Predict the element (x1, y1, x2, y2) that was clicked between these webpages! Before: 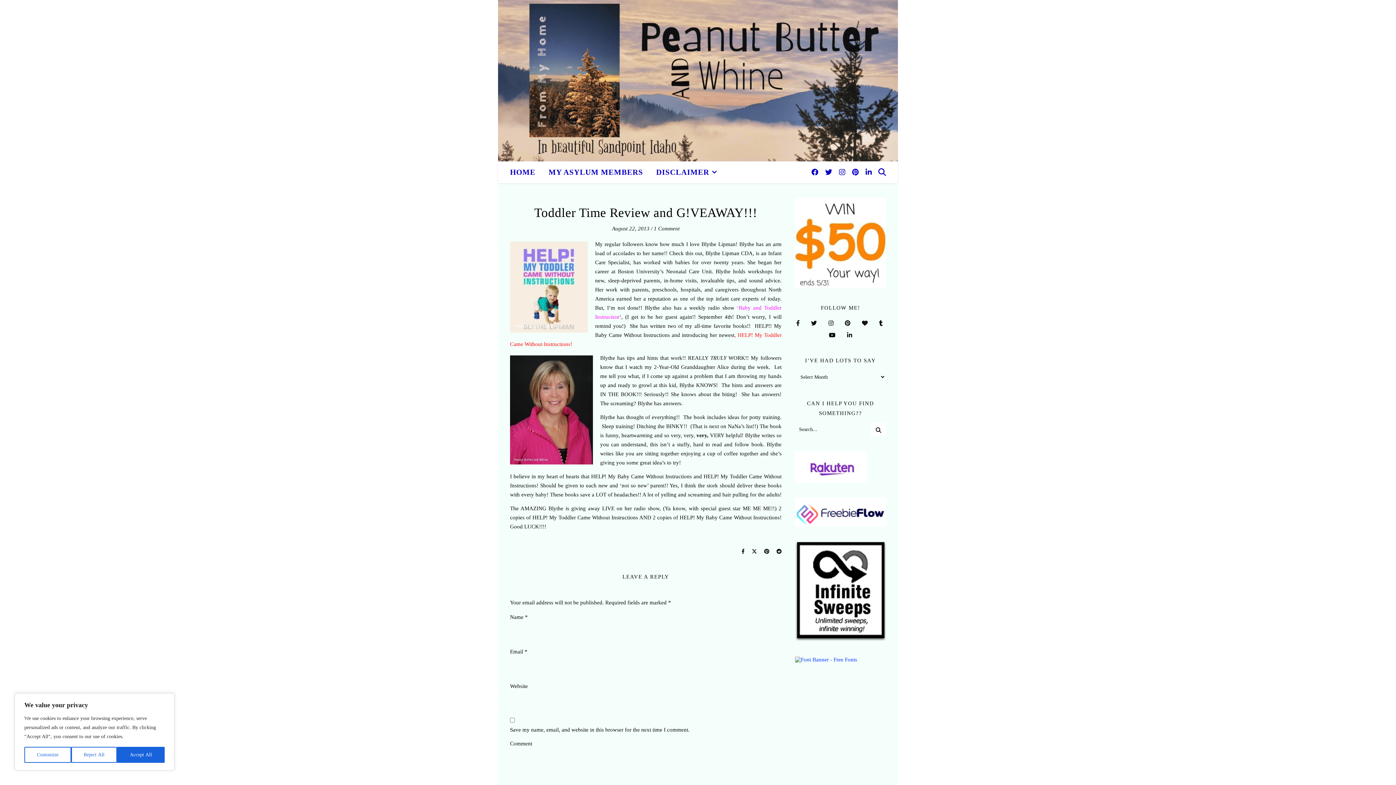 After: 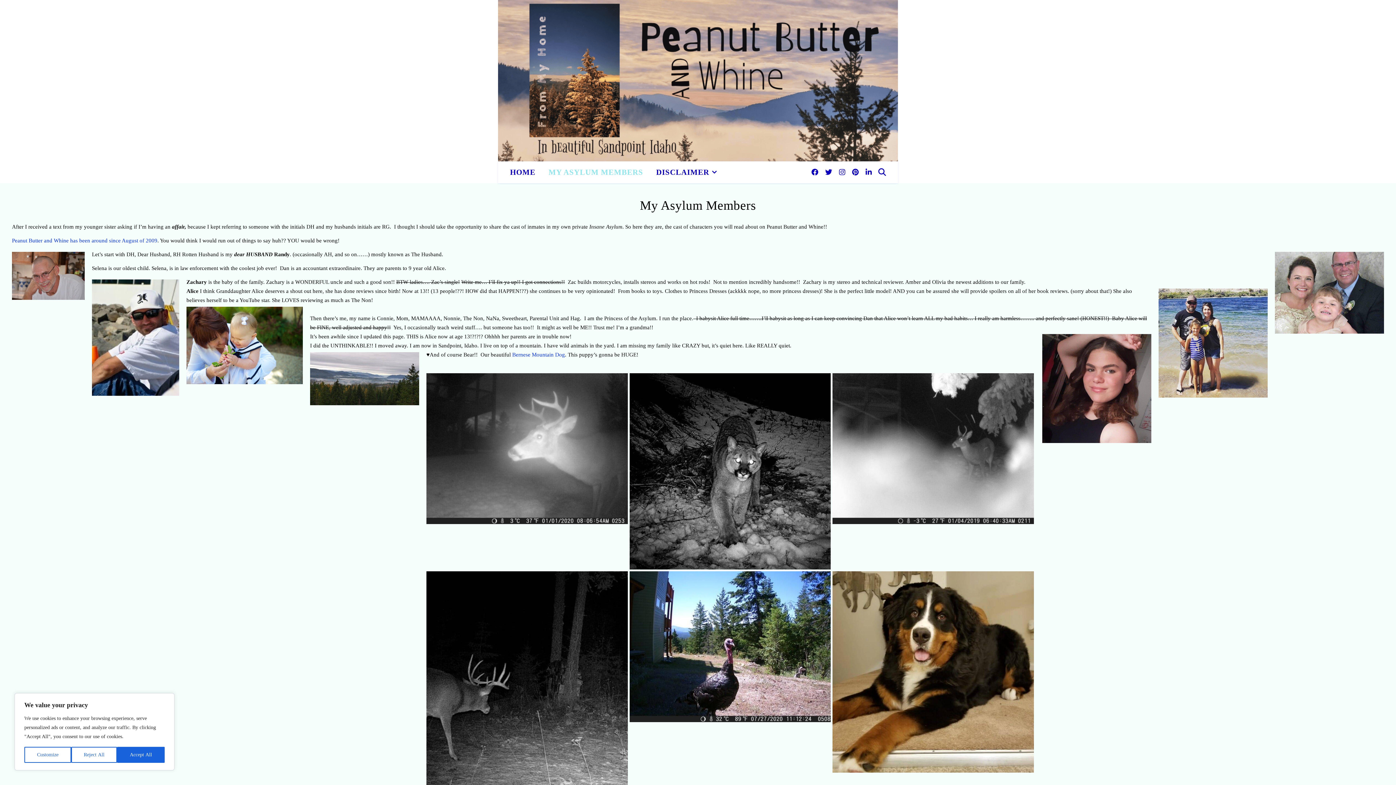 Action: bbox: (542, 161, 649, 183) label: MY ASYLUM MEMBERS